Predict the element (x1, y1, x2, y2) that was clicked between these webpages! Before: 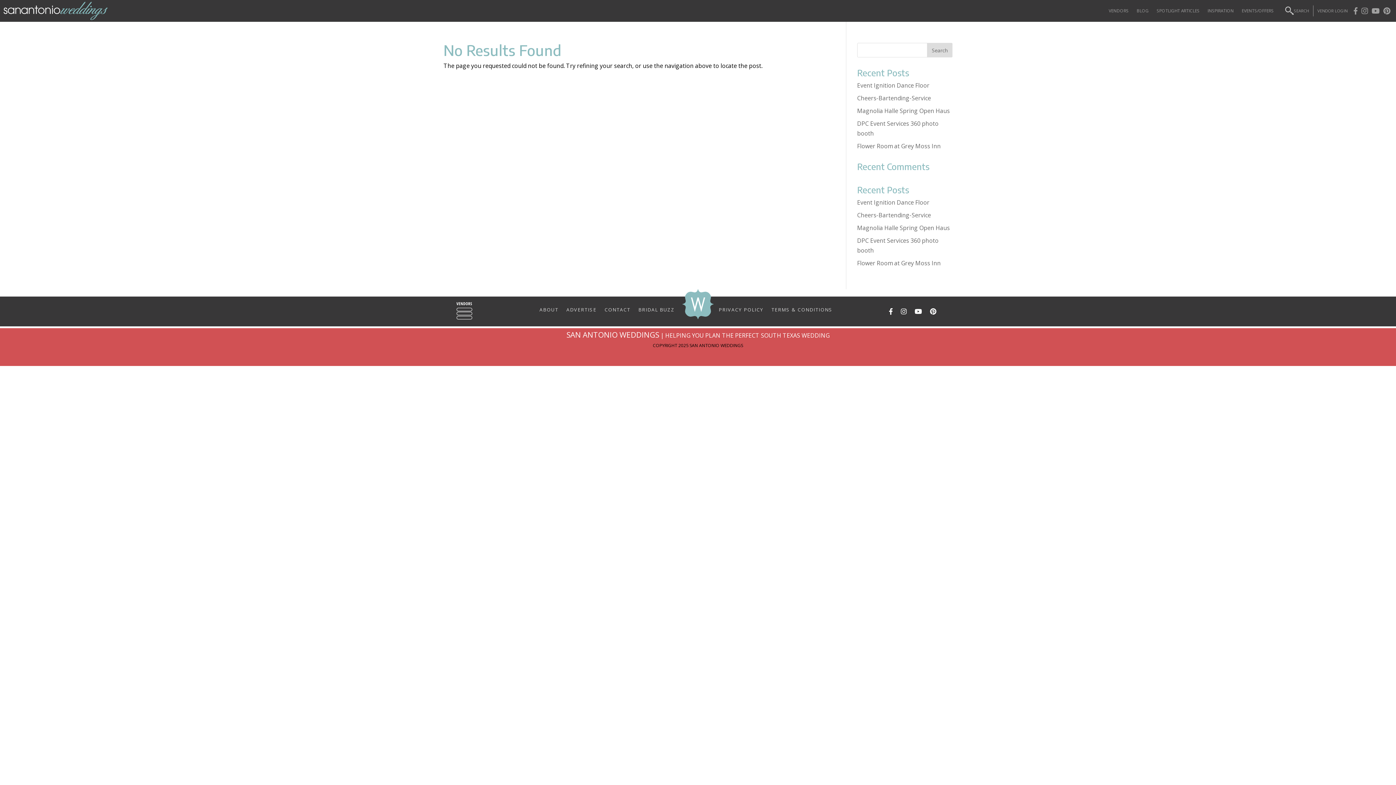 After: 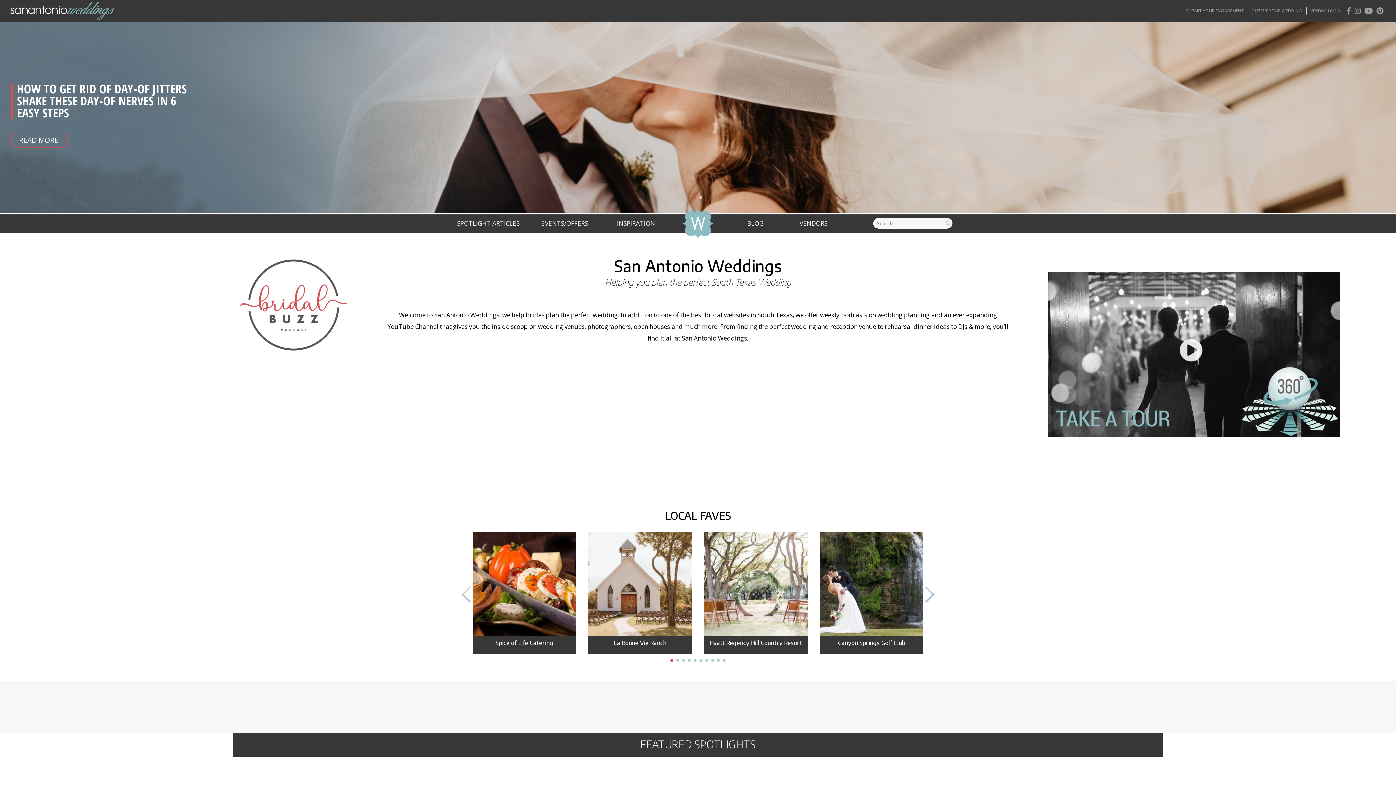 Action: bbox: (3, 1, 107, 19)